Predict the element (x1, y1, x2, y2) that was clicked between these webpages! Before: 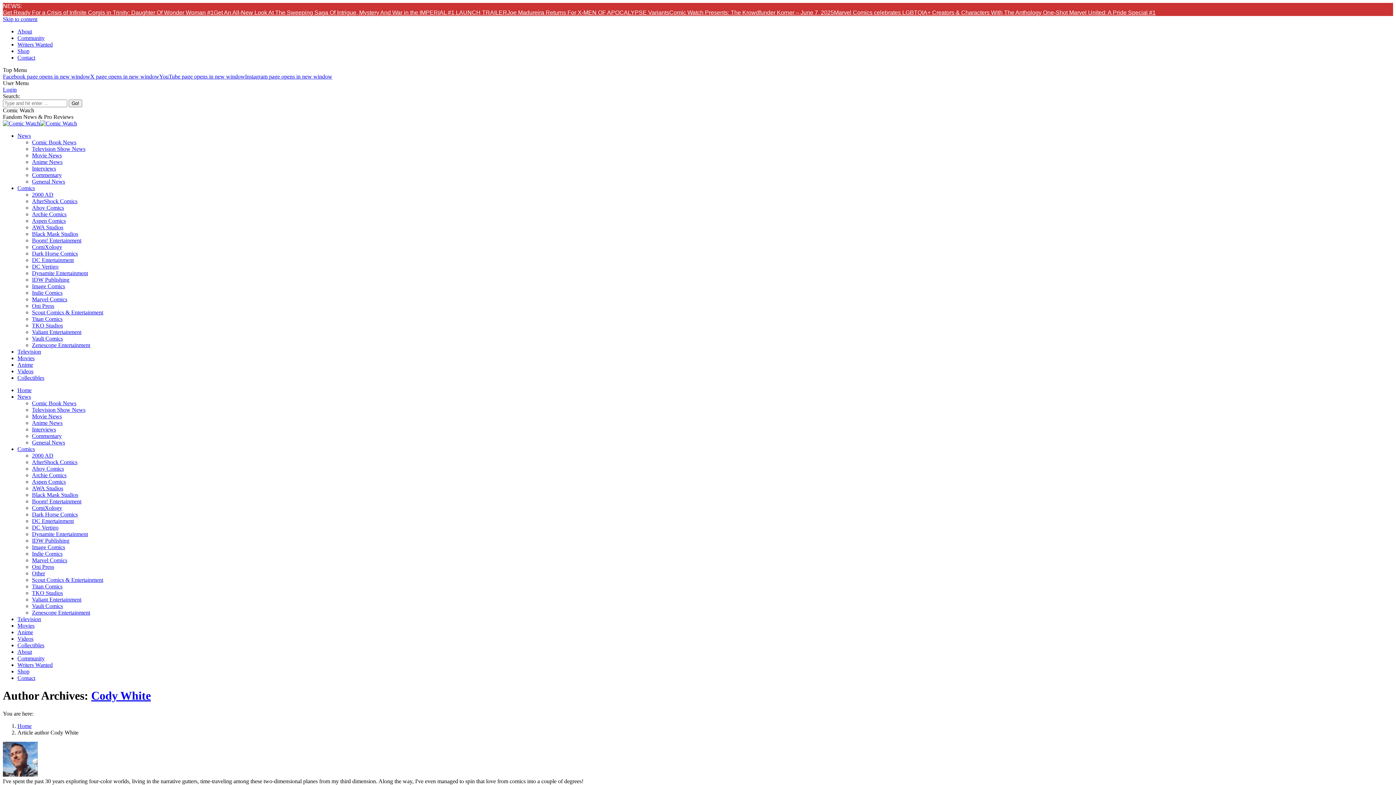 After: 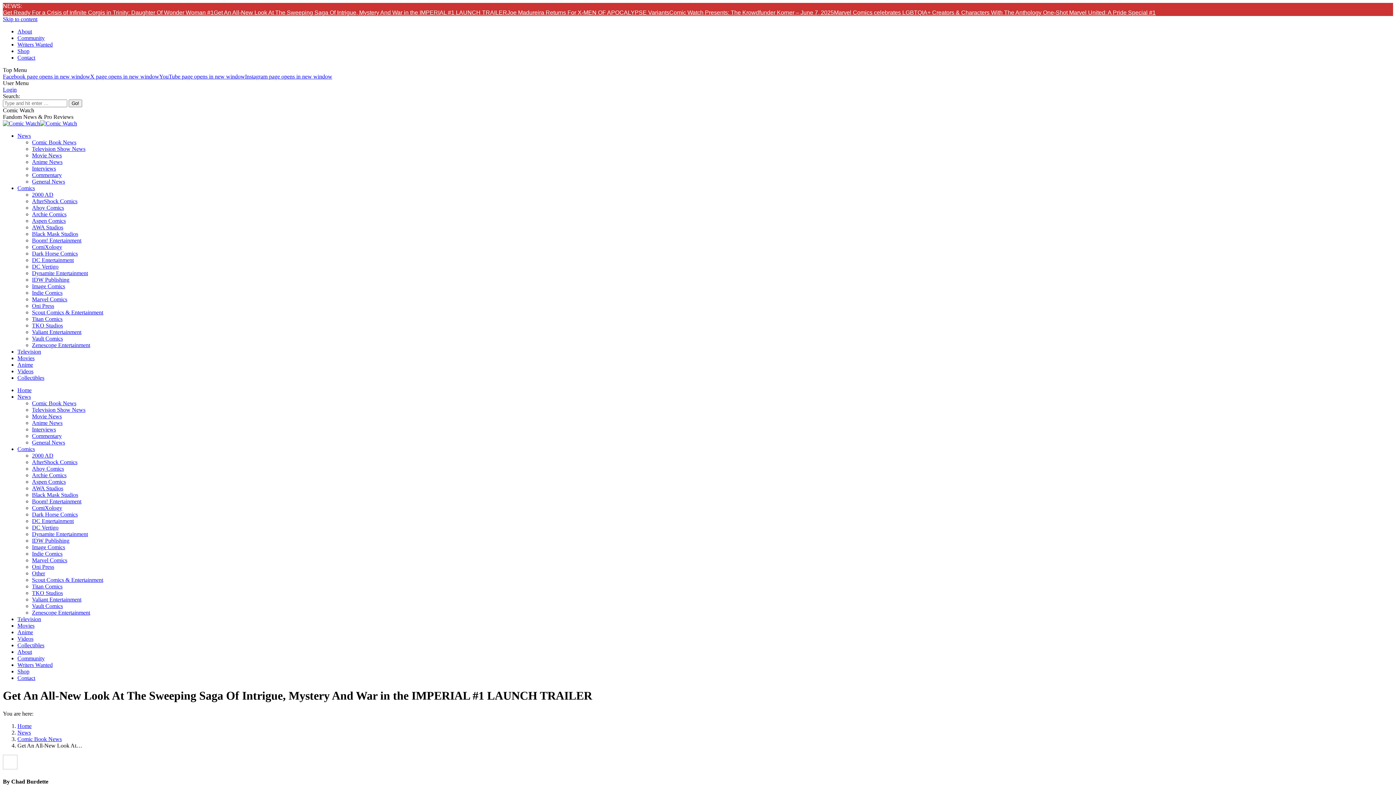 Action: bbox: (213, 9, 507, 15) label: Get An All-New Look At The Sweeping Saga Of Intrigue, Mystery And War in the IMPERIAL #1 LAUNCH TRAILER